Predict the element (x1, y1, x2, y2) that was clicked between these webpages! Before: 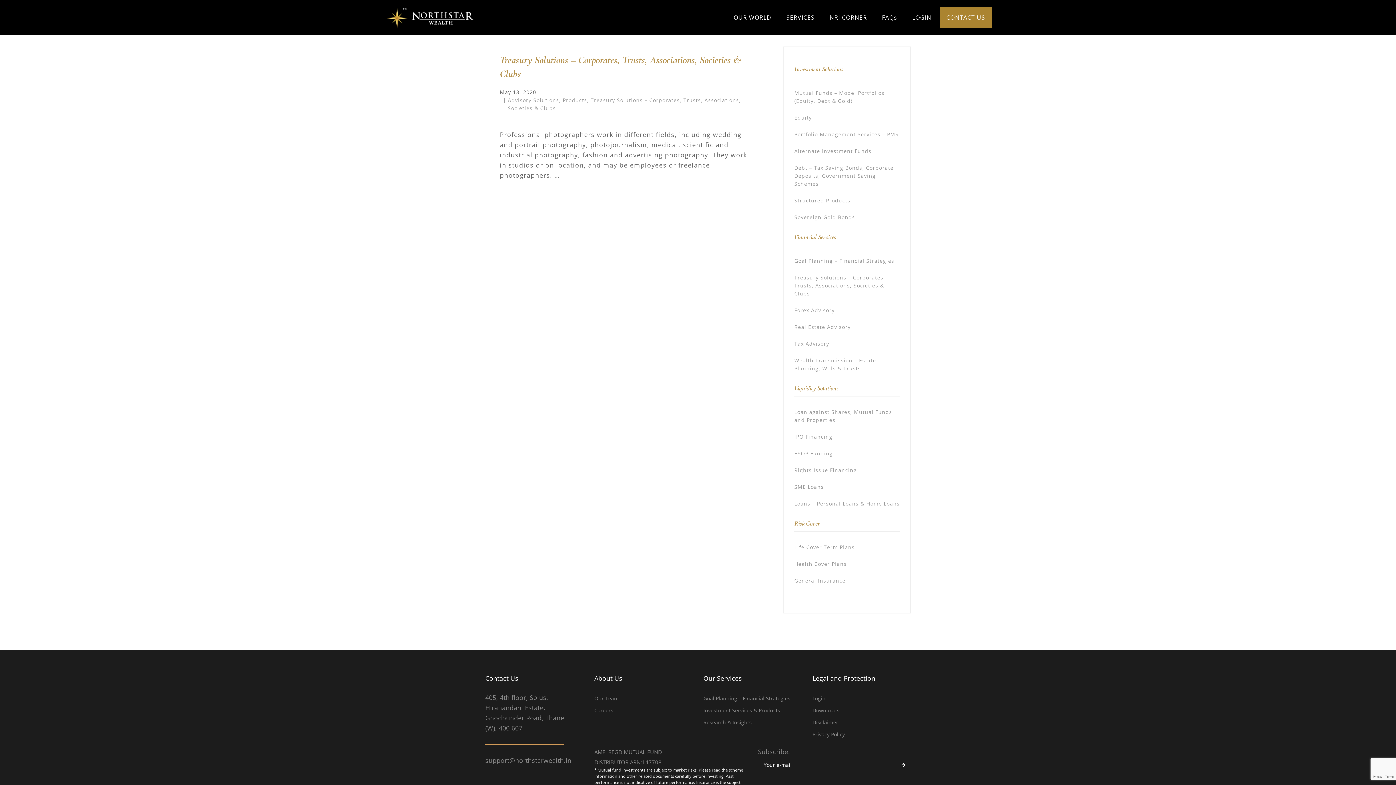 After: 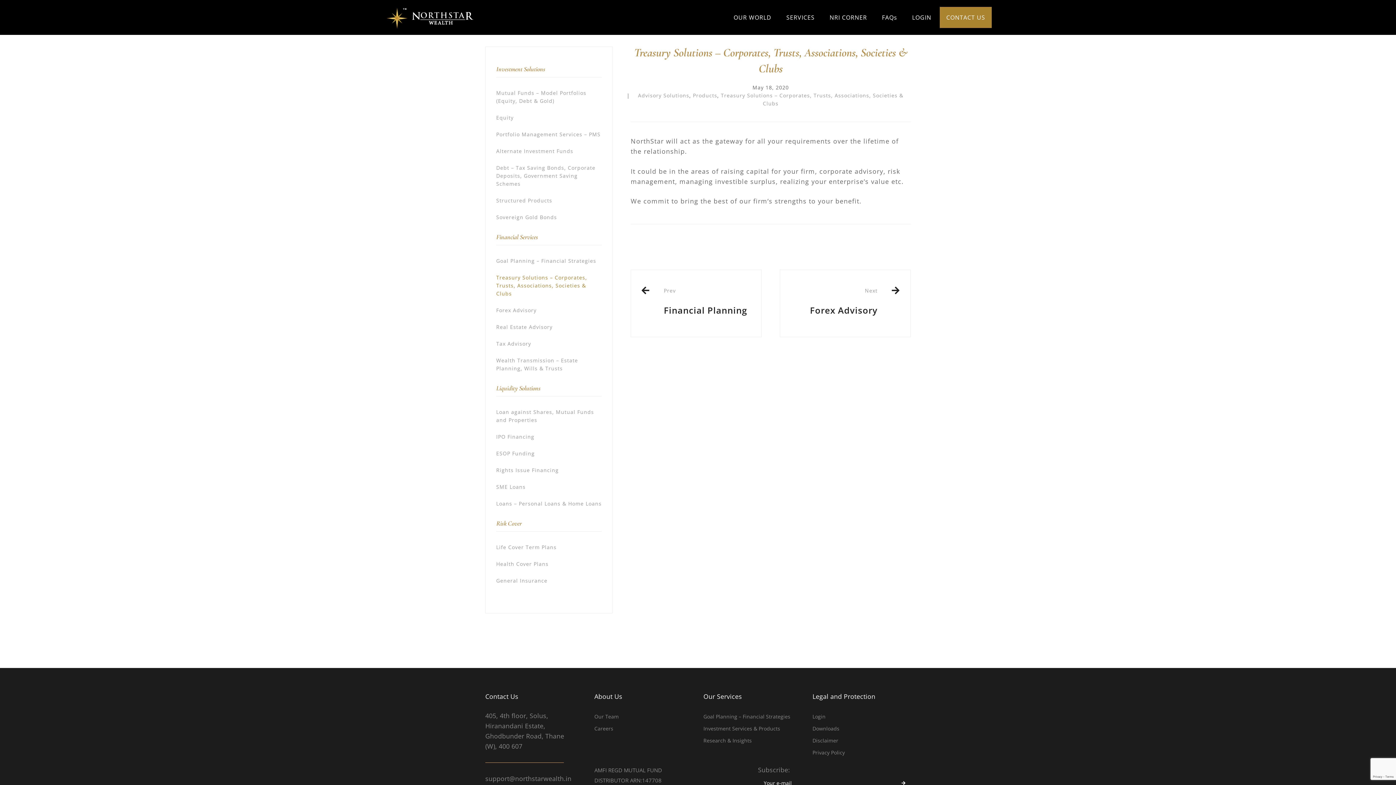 Action: bbox: (794, 269, 900, 302) label: Treasury Solutions – Corporates, Trusts, Associations, Societies & Clubs